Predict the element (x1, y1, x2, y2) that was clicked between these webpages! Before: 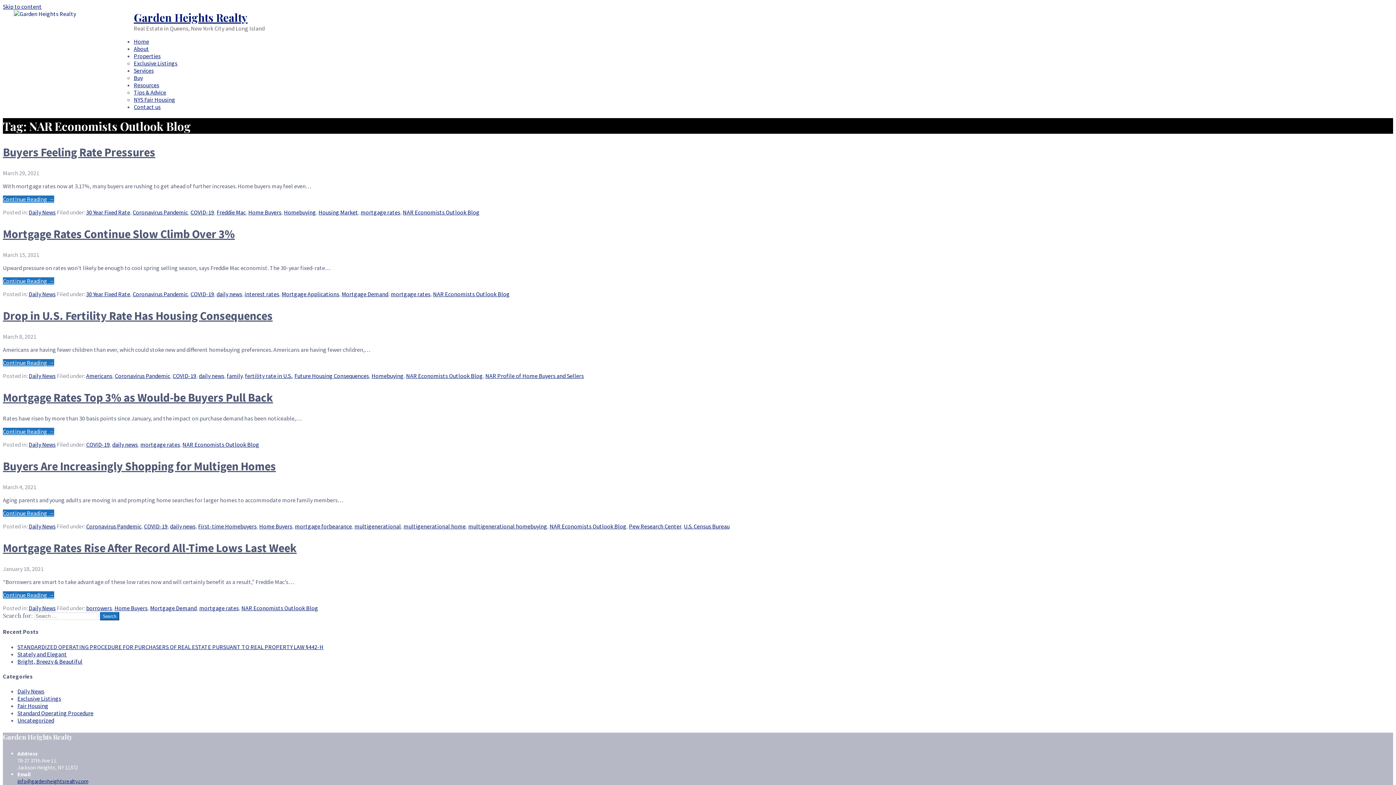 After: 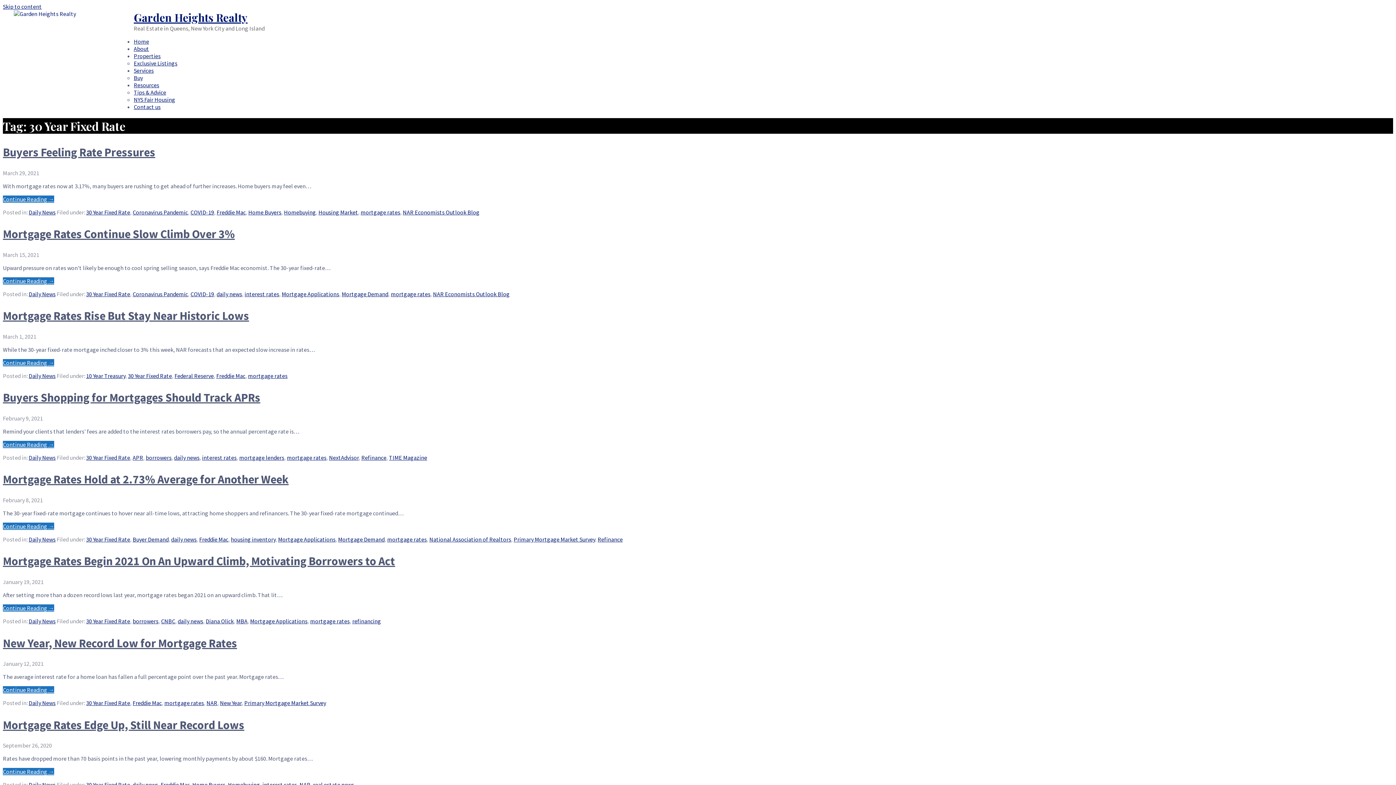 Action: bbox: (86, 208, 130, 215) label: 30 Year Fixed Rate